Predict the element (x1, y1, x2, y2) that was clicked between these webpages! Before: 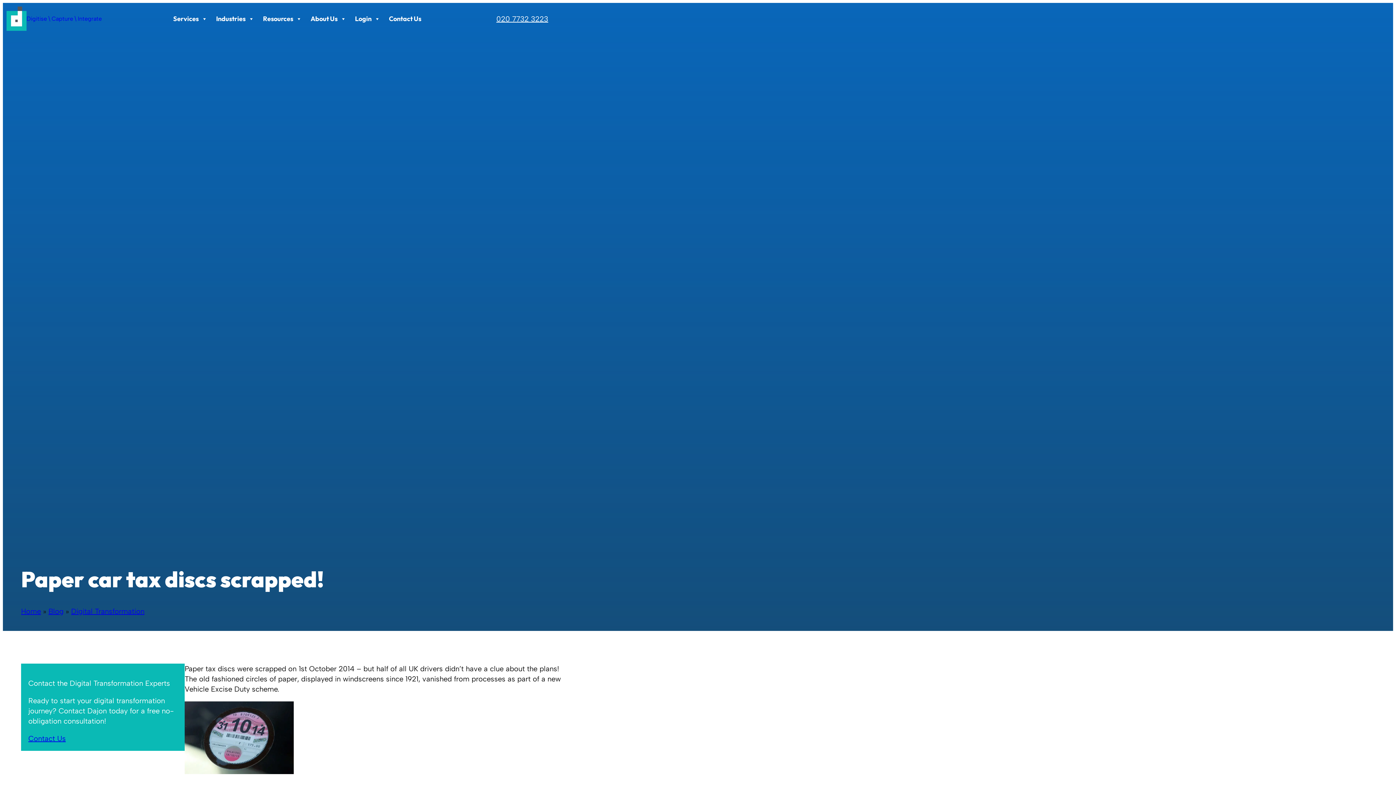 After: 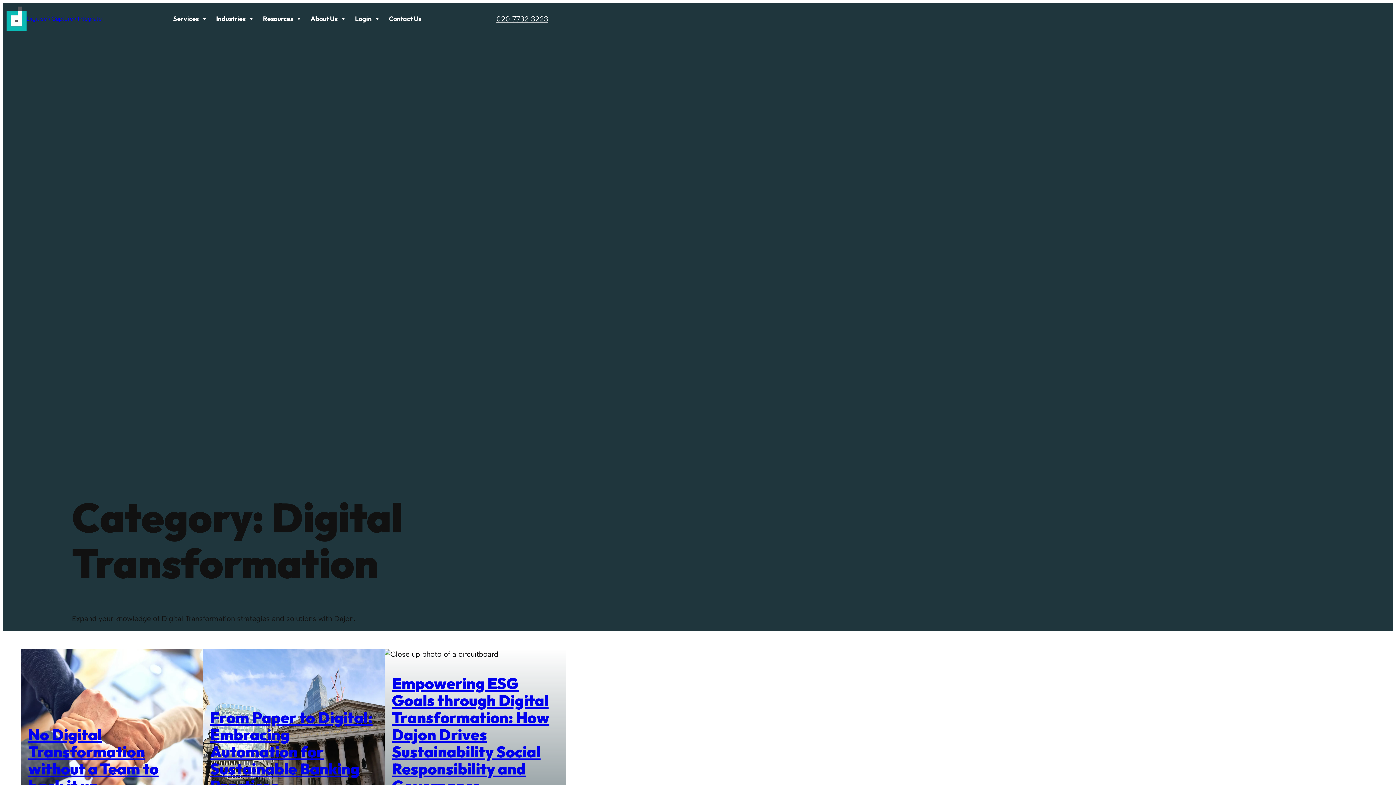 Action: label: Digital Transformation bbox: (71, 607, 144, 616)